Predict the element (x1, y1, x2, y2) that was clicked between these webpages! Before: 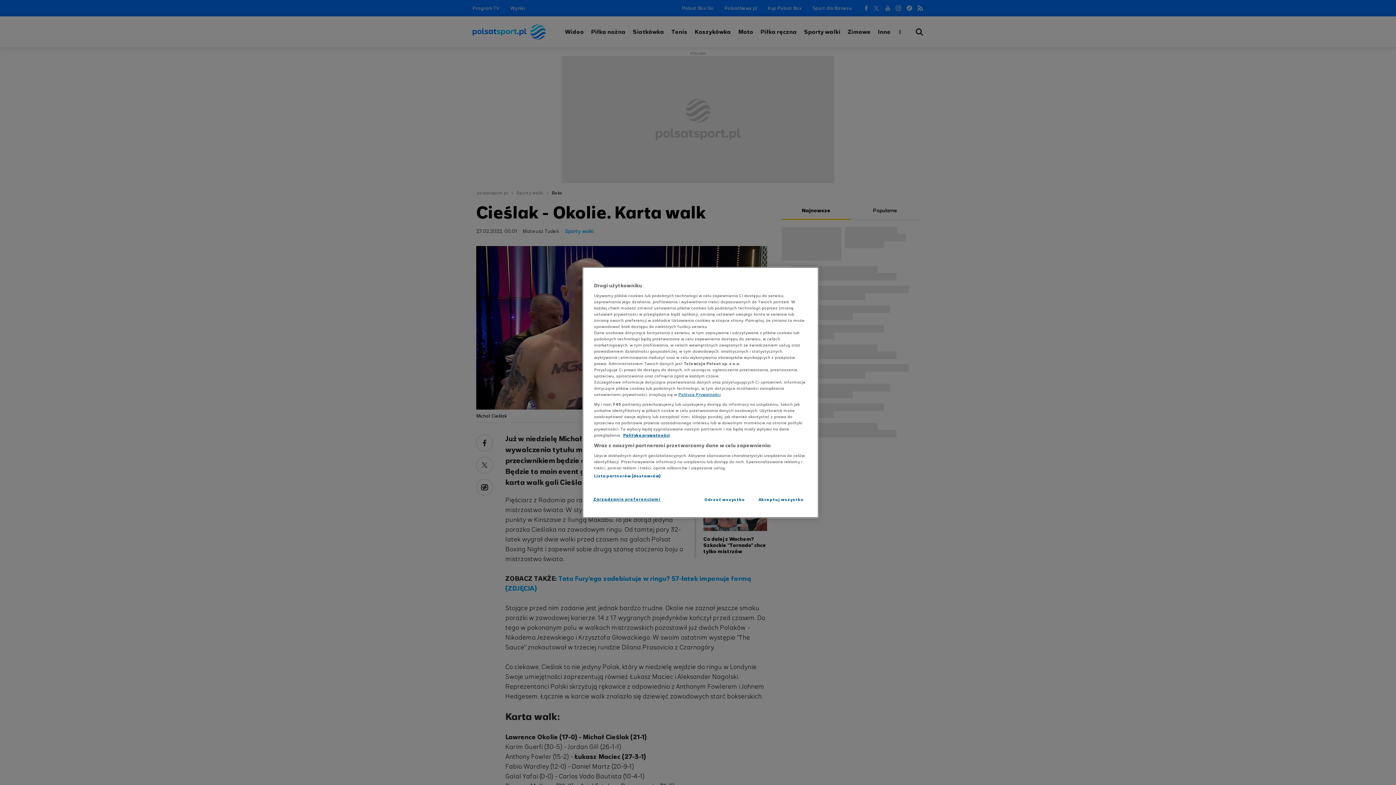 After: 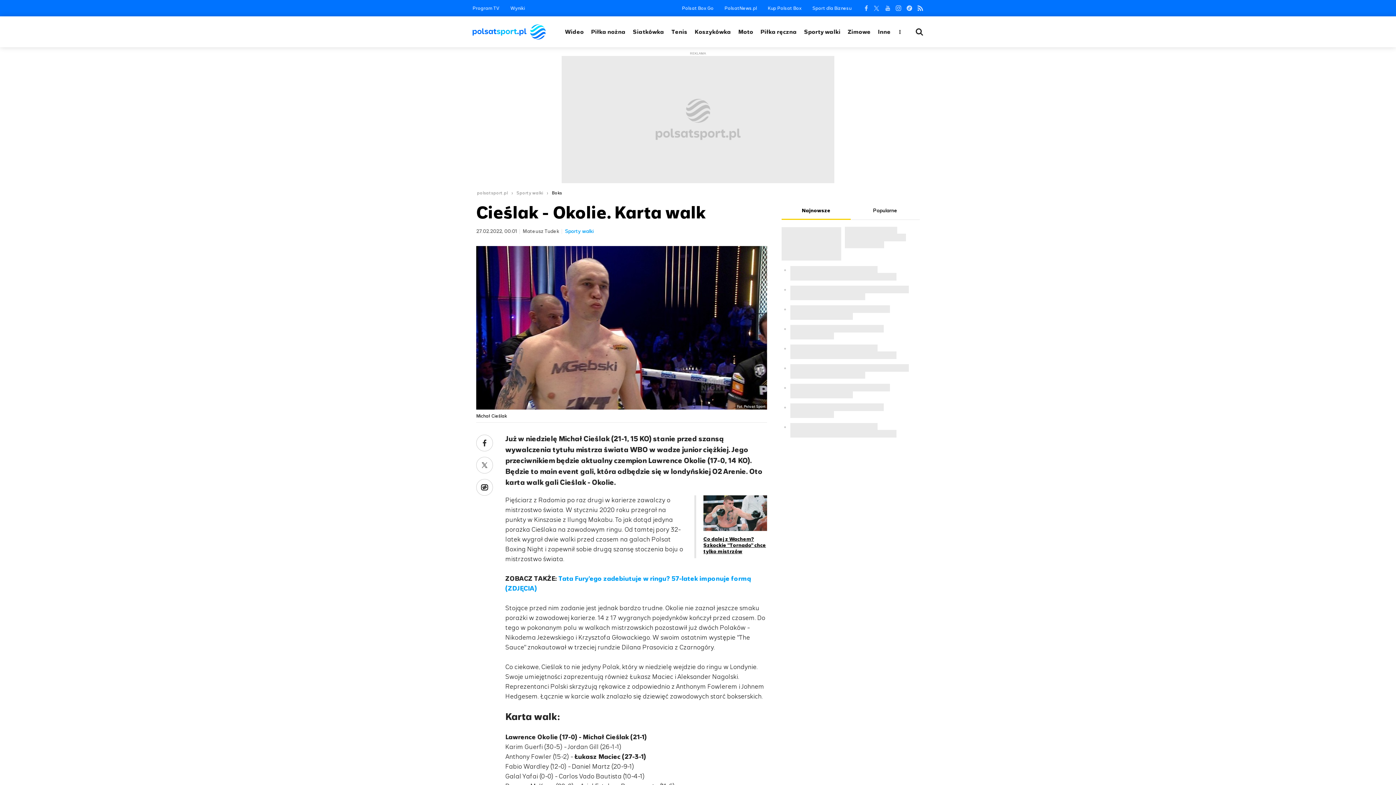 Action: bbox: (700, 492, 749, 507) label: Odrzuć wszystko